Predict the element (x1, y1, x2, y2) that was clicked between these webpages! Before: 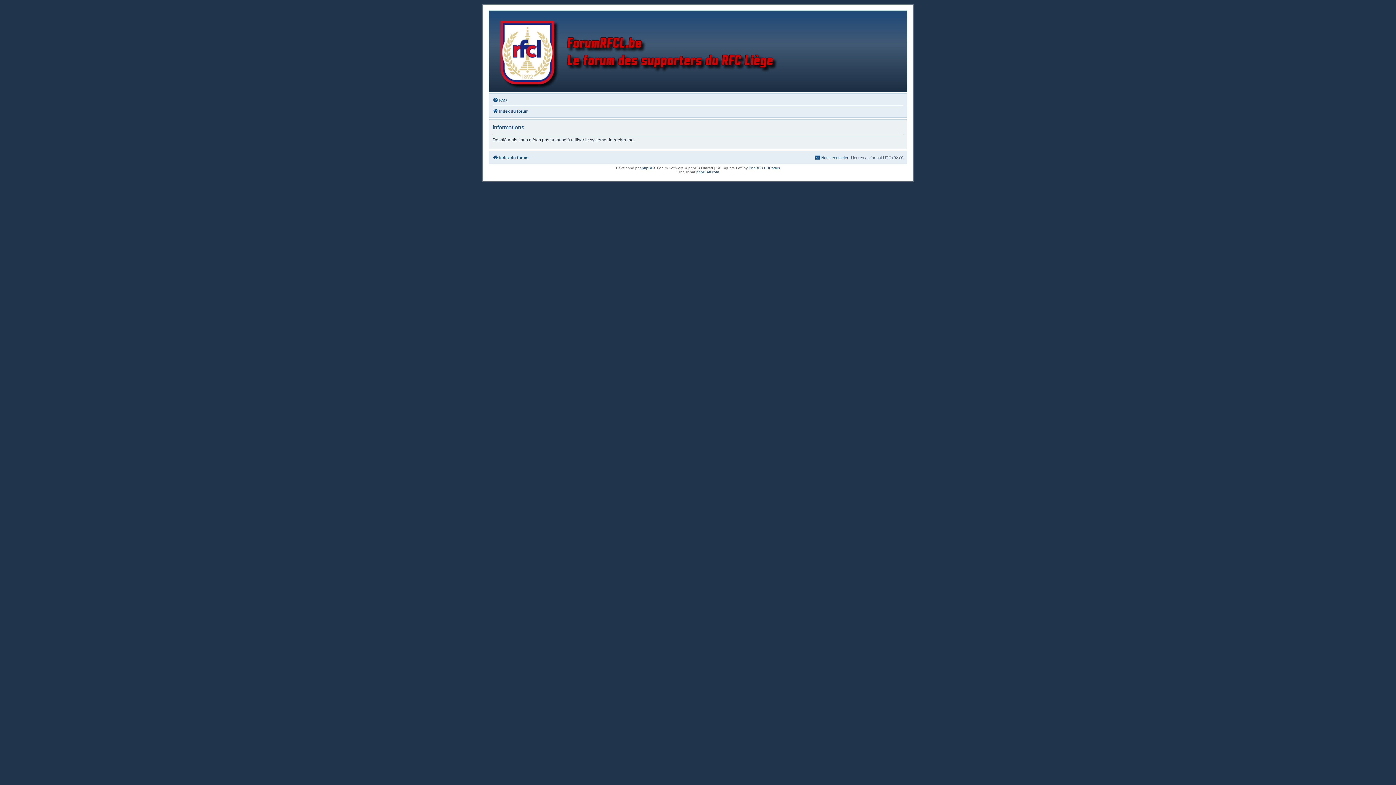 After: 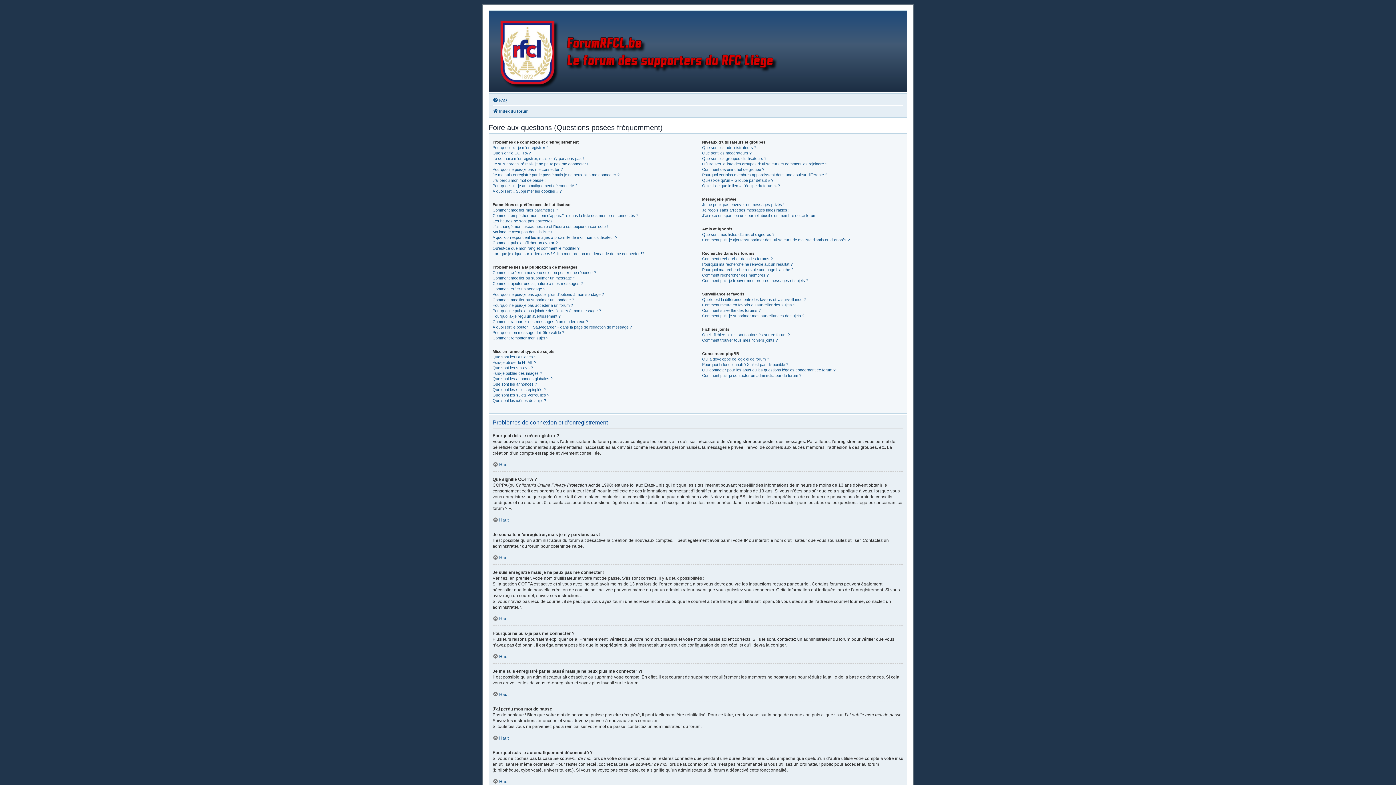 Action: bbox: (492, 96, 507, 104) label: FAQ